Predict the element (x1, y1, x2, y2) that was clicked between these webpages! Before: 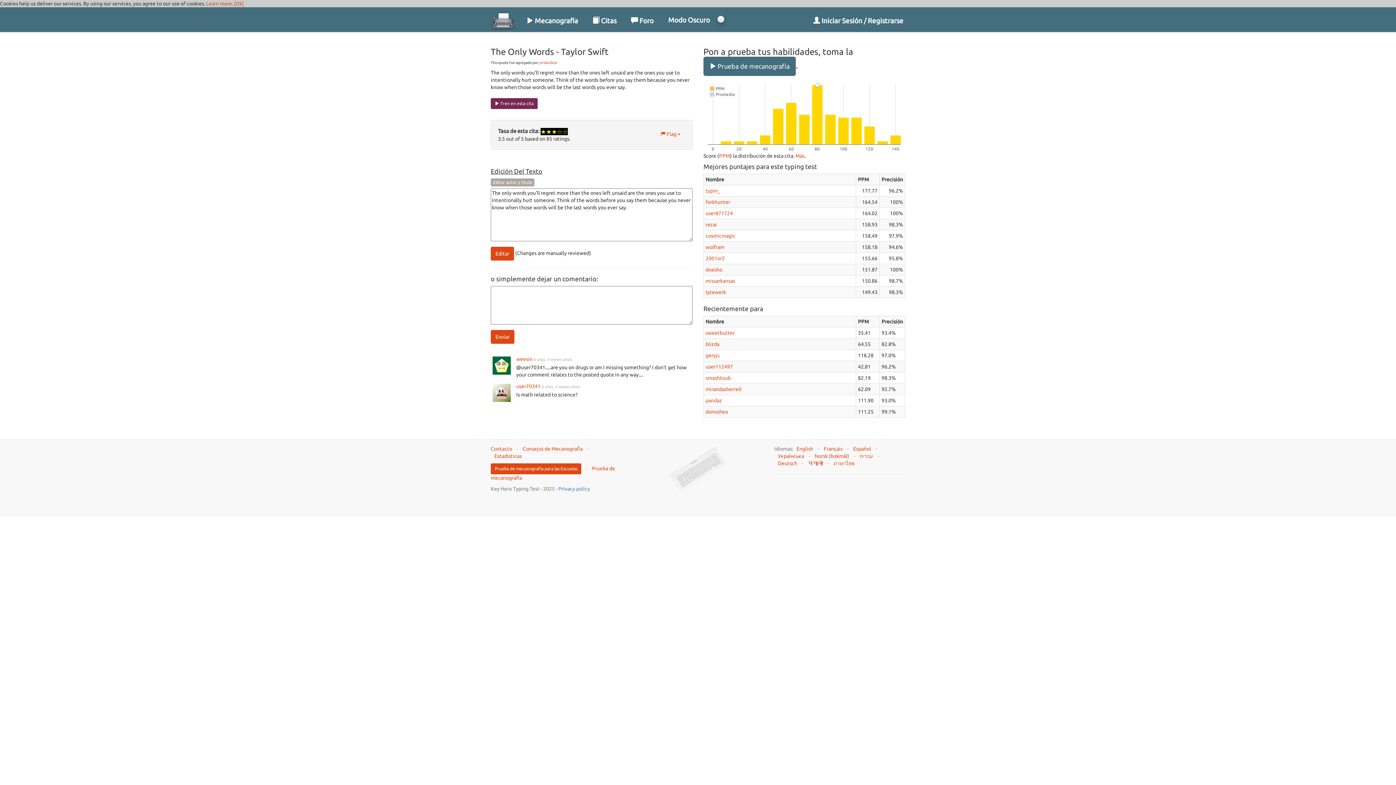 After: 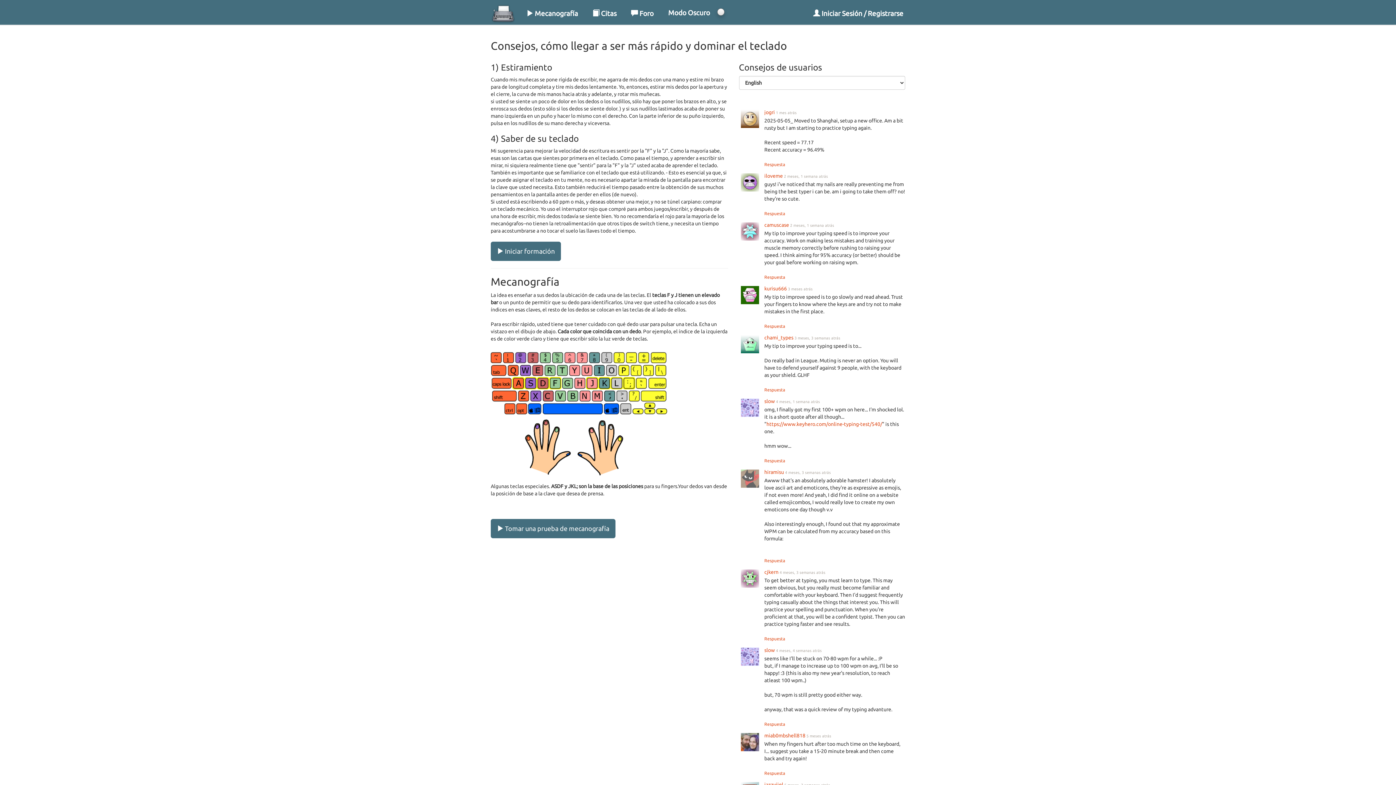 Action: label: Consejos de Mecanografía bbox: (522, 446, 582, 452)